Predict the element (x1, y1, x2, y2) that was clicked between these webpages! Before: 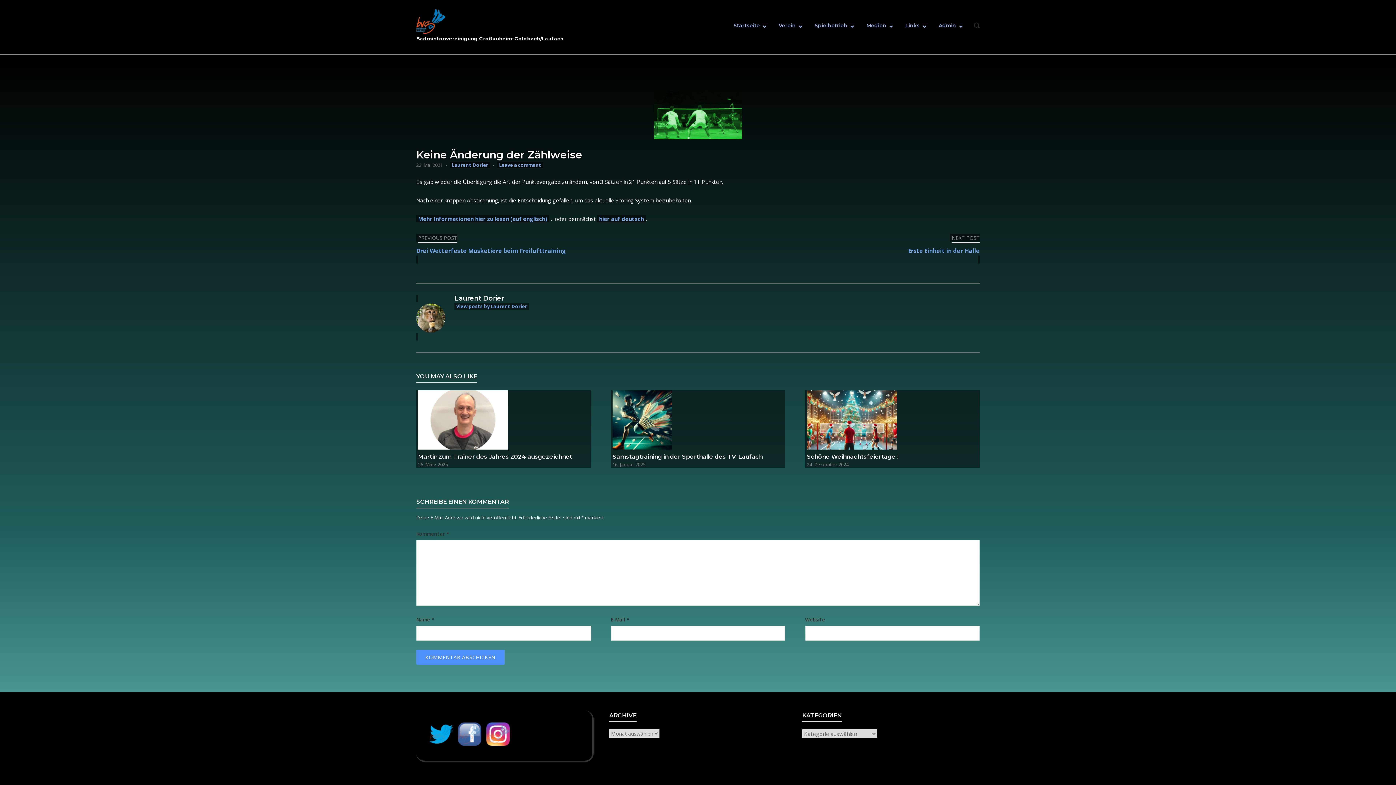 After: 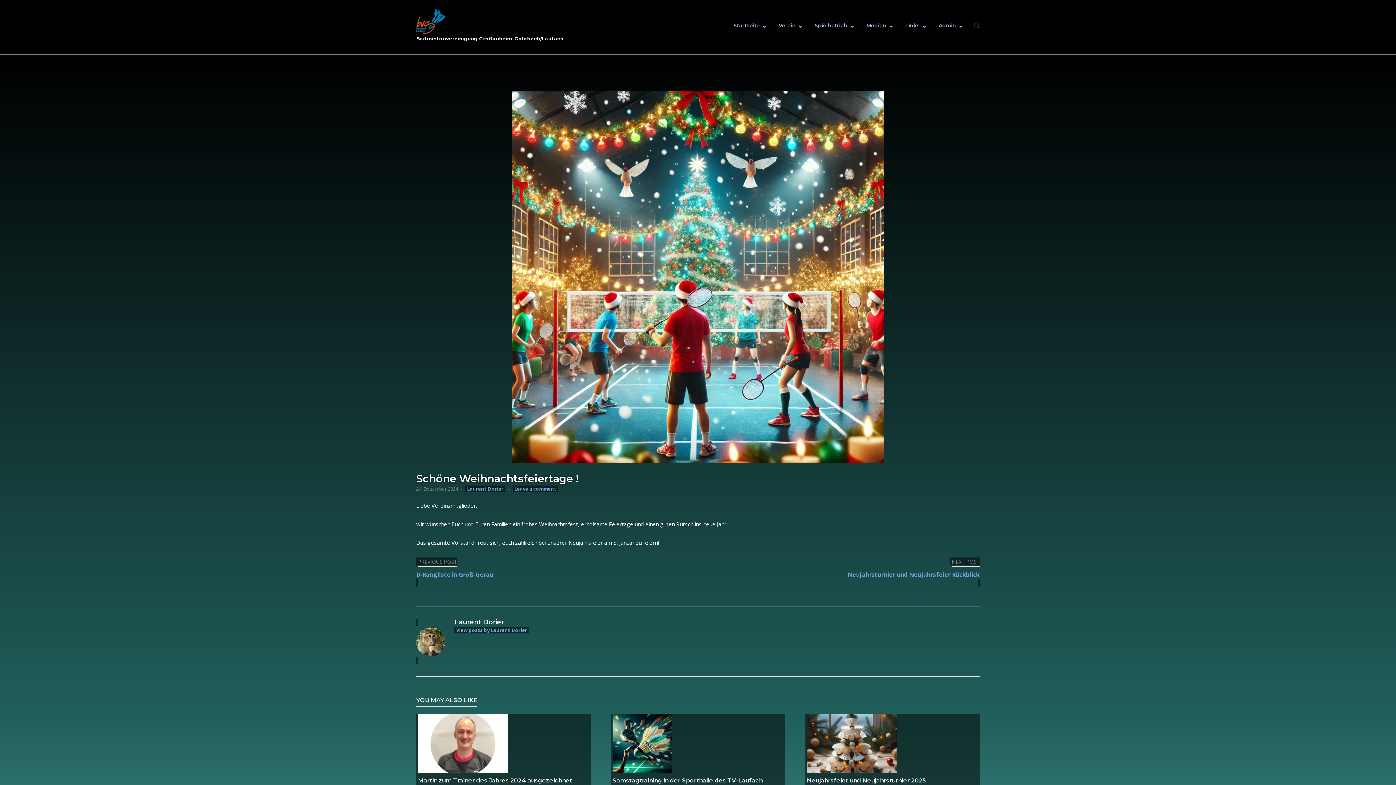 Action: bbox: (805, 390, 980, 468) label: Schöne Weihnachtsfeiertage !

24. Dezember 2024